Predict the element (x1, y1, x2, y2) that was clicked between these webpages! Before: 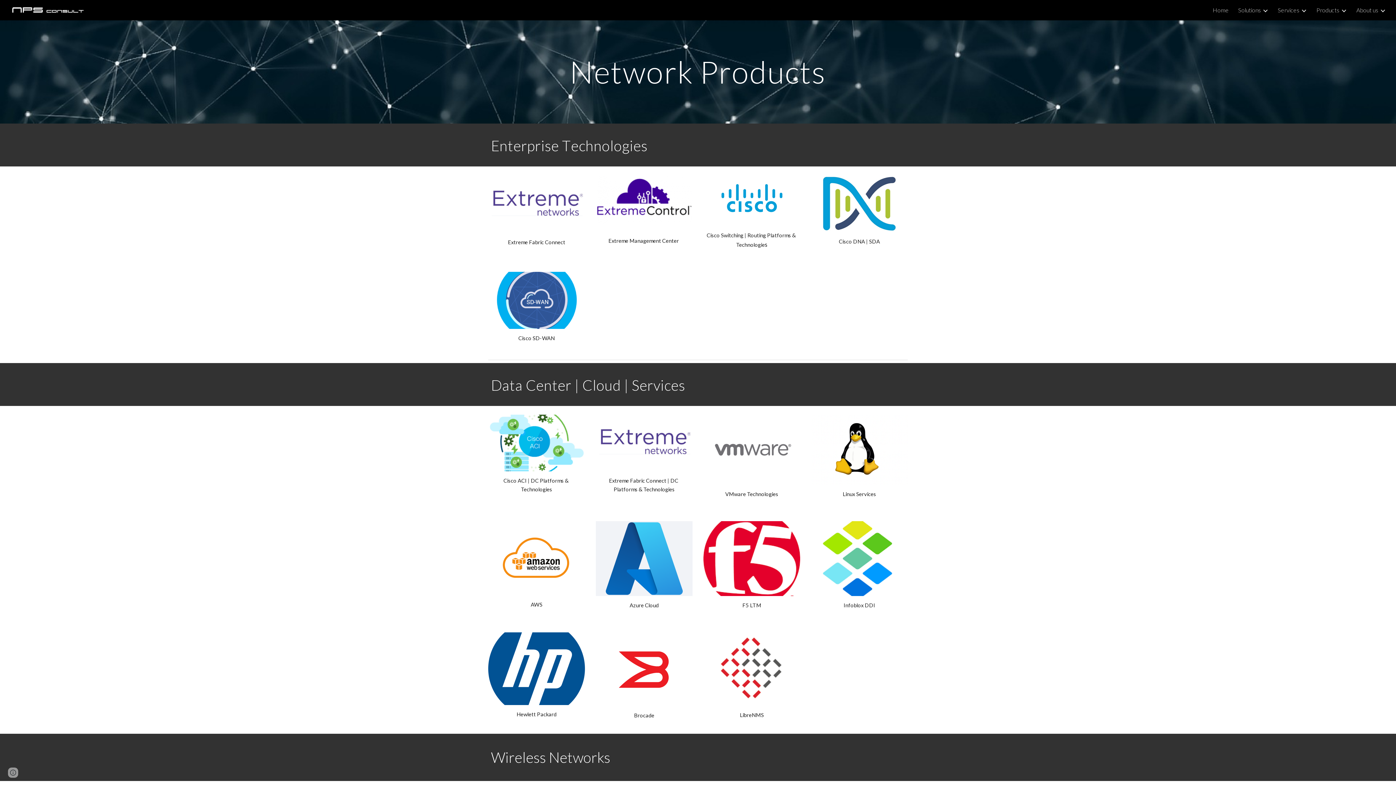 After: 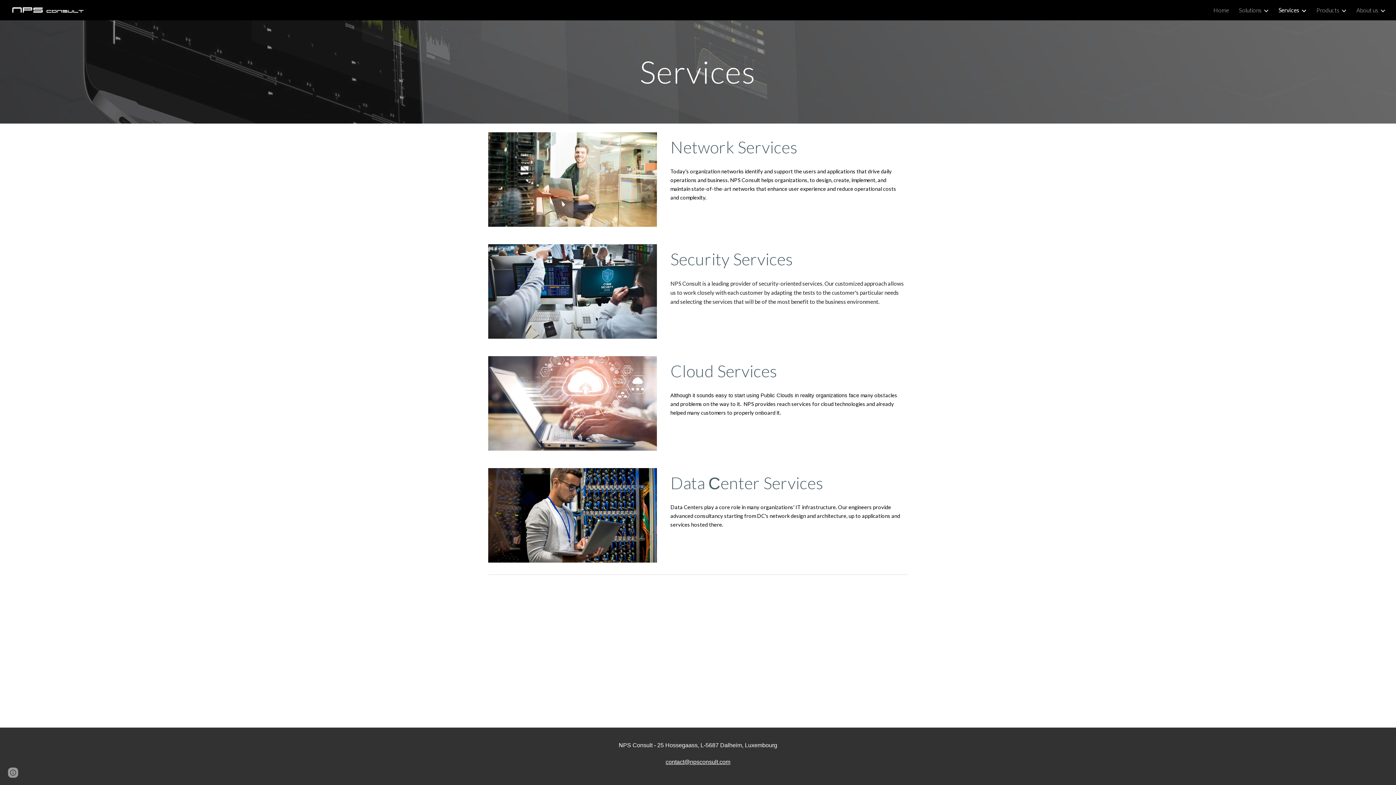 Action: bbox: (1278, 6, 1299, 13) label: Services